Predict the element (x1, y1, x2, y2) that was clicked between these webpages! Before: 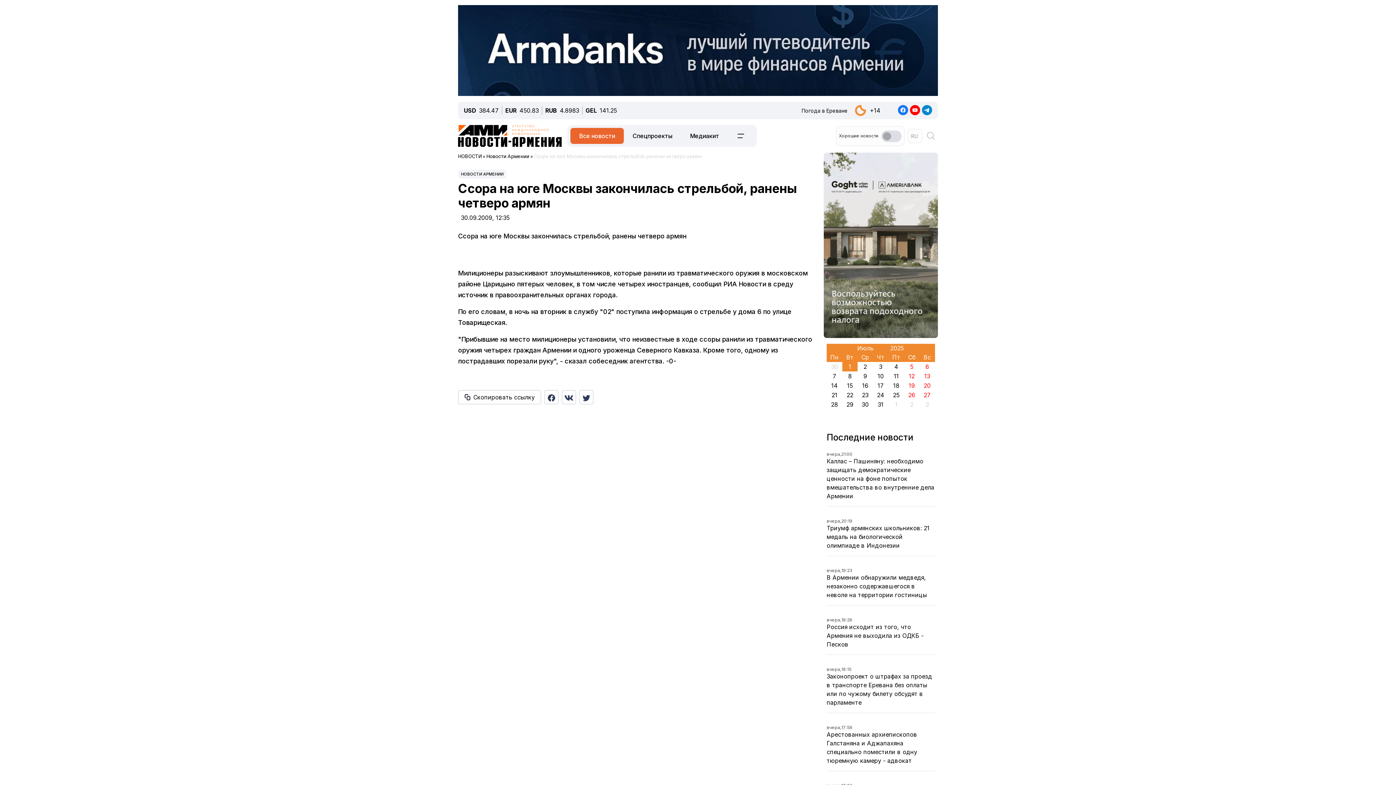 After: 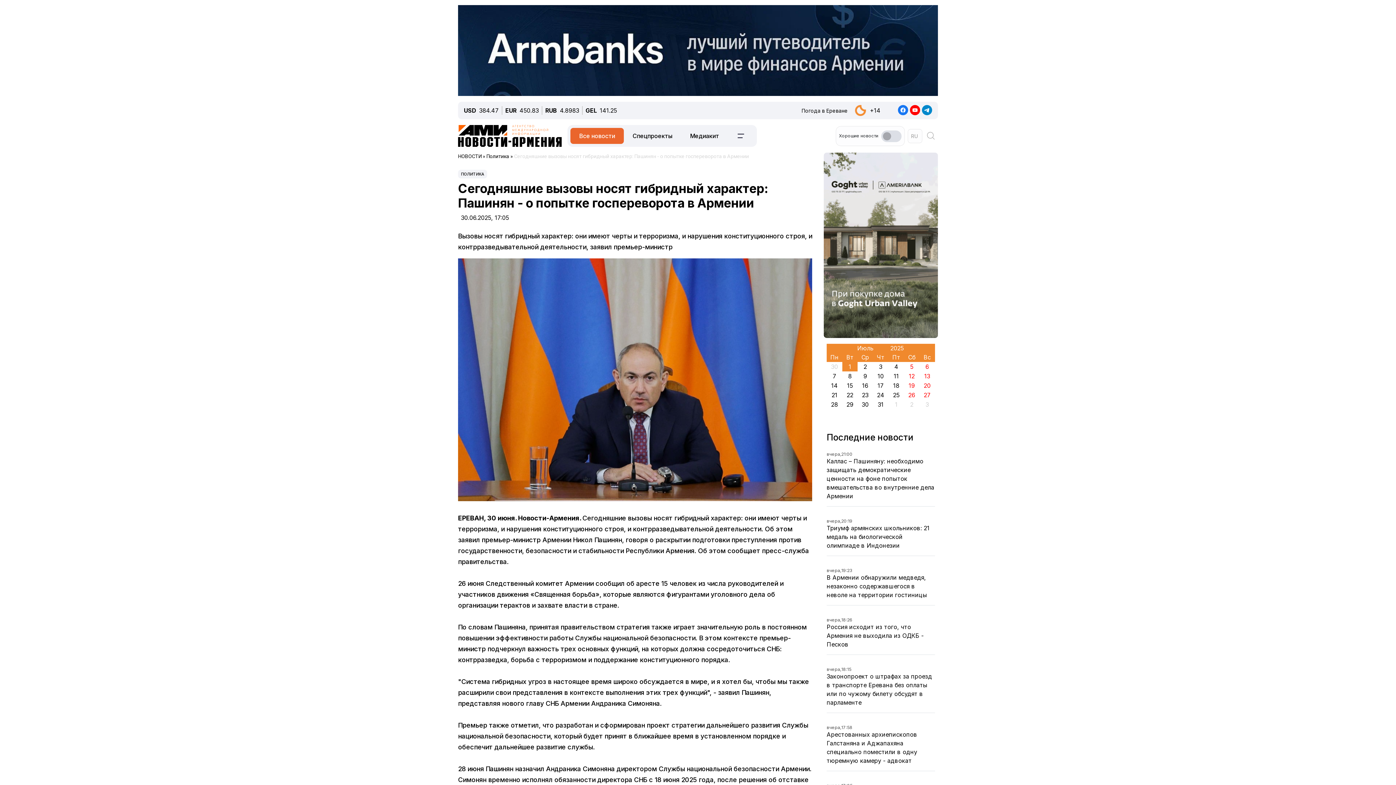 Action: label: вчера,
17:05
Сегодняшние вызовы носят гибридный характер: Пашинян - о попытке госпереворота в Армении bbox: (826, 675, 935, 706)